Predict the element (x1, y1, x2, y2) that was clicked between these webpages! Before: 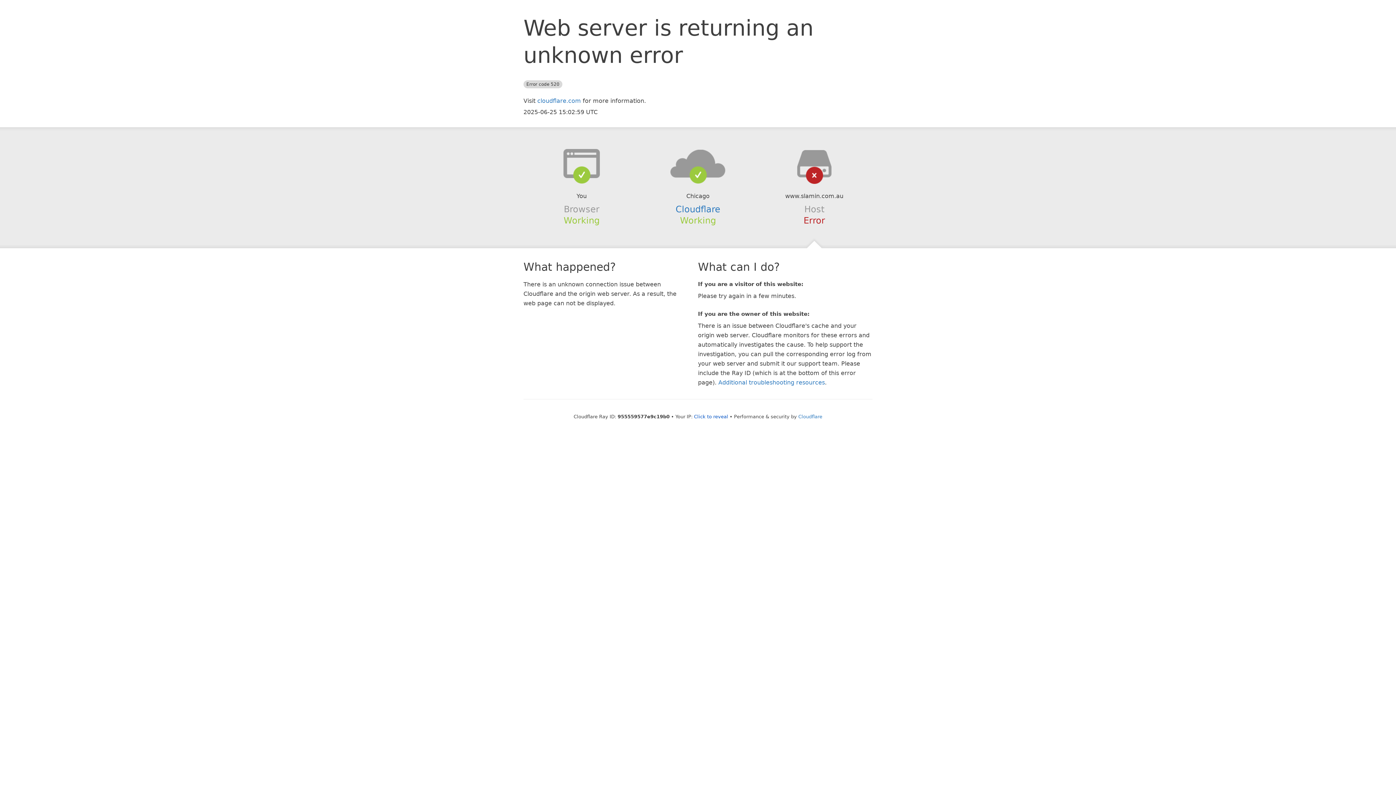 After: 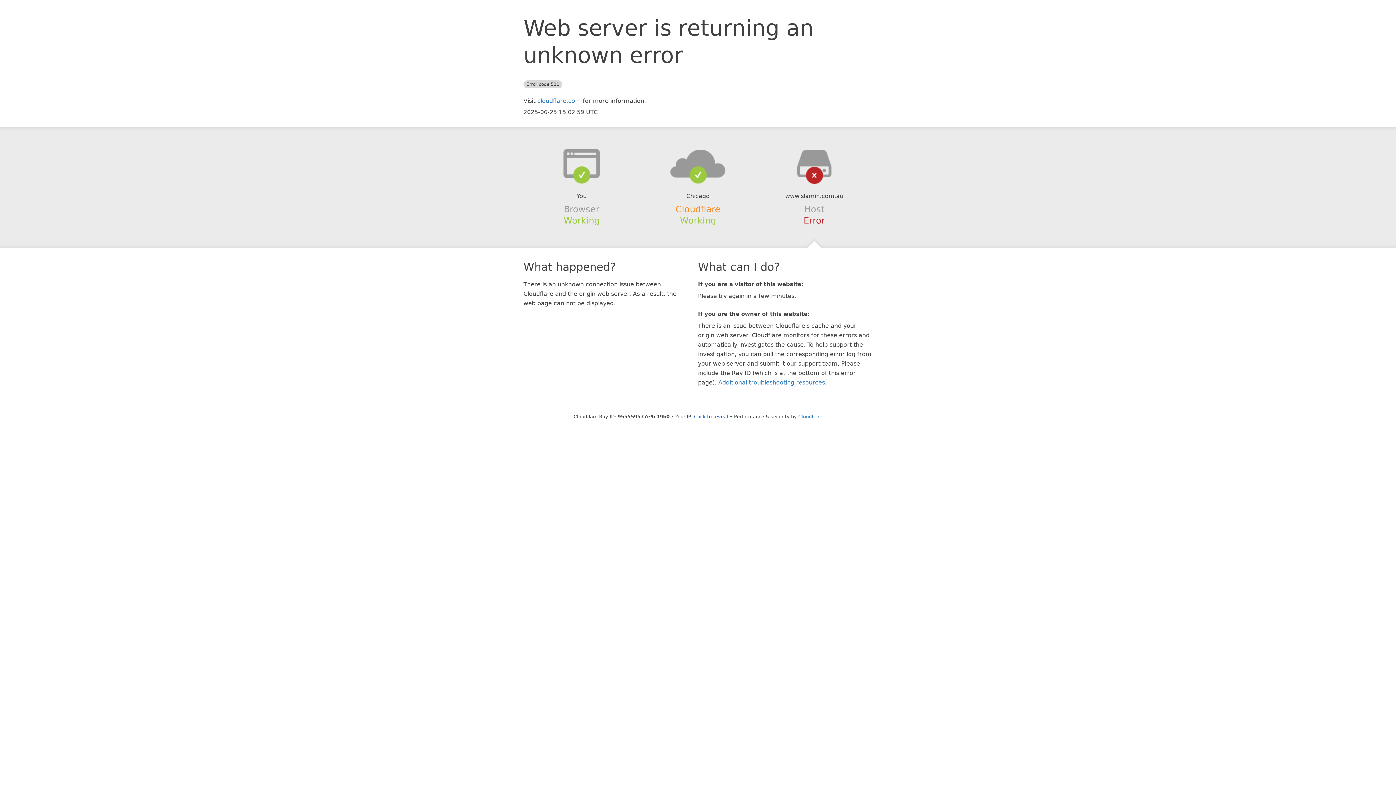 Action: label: Cloudflare bbox: (675, 204, 720, 214)